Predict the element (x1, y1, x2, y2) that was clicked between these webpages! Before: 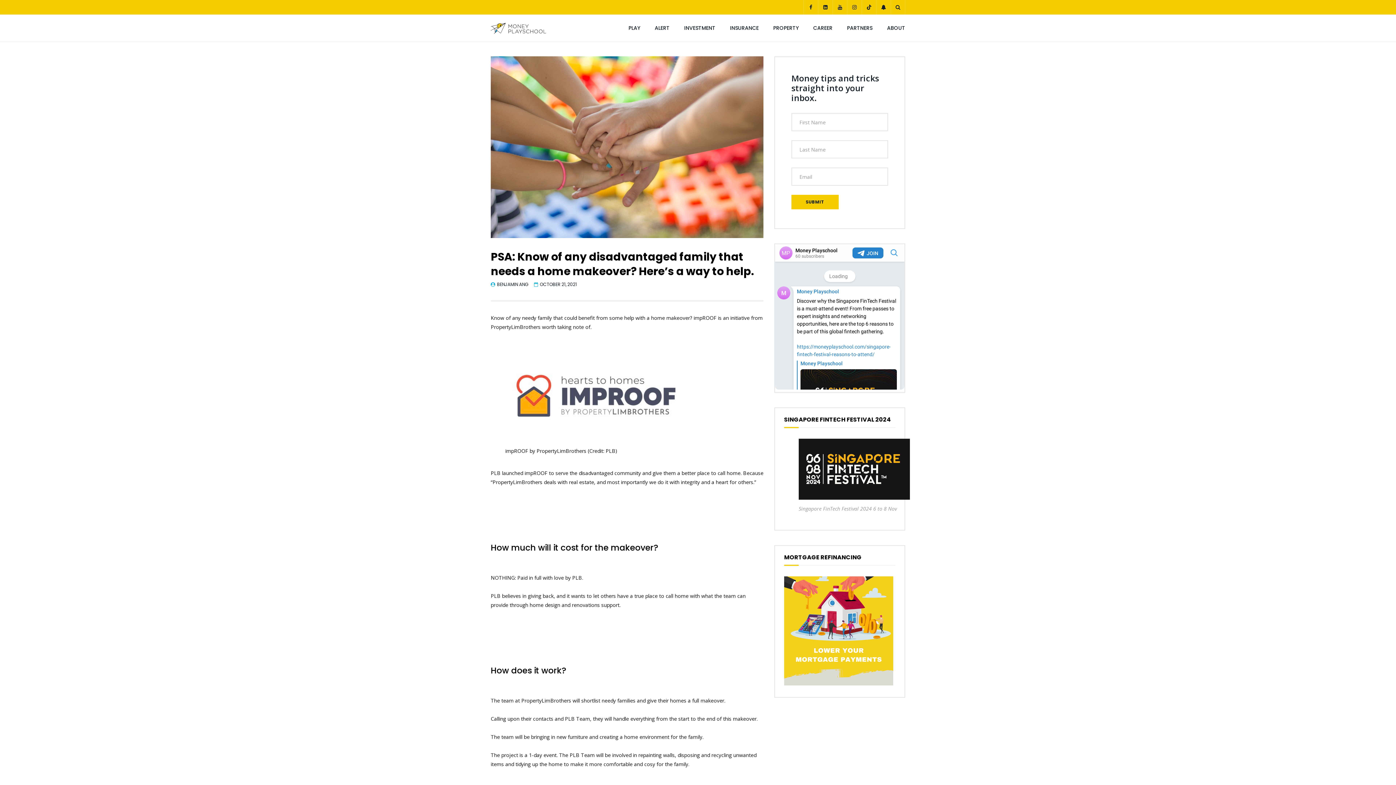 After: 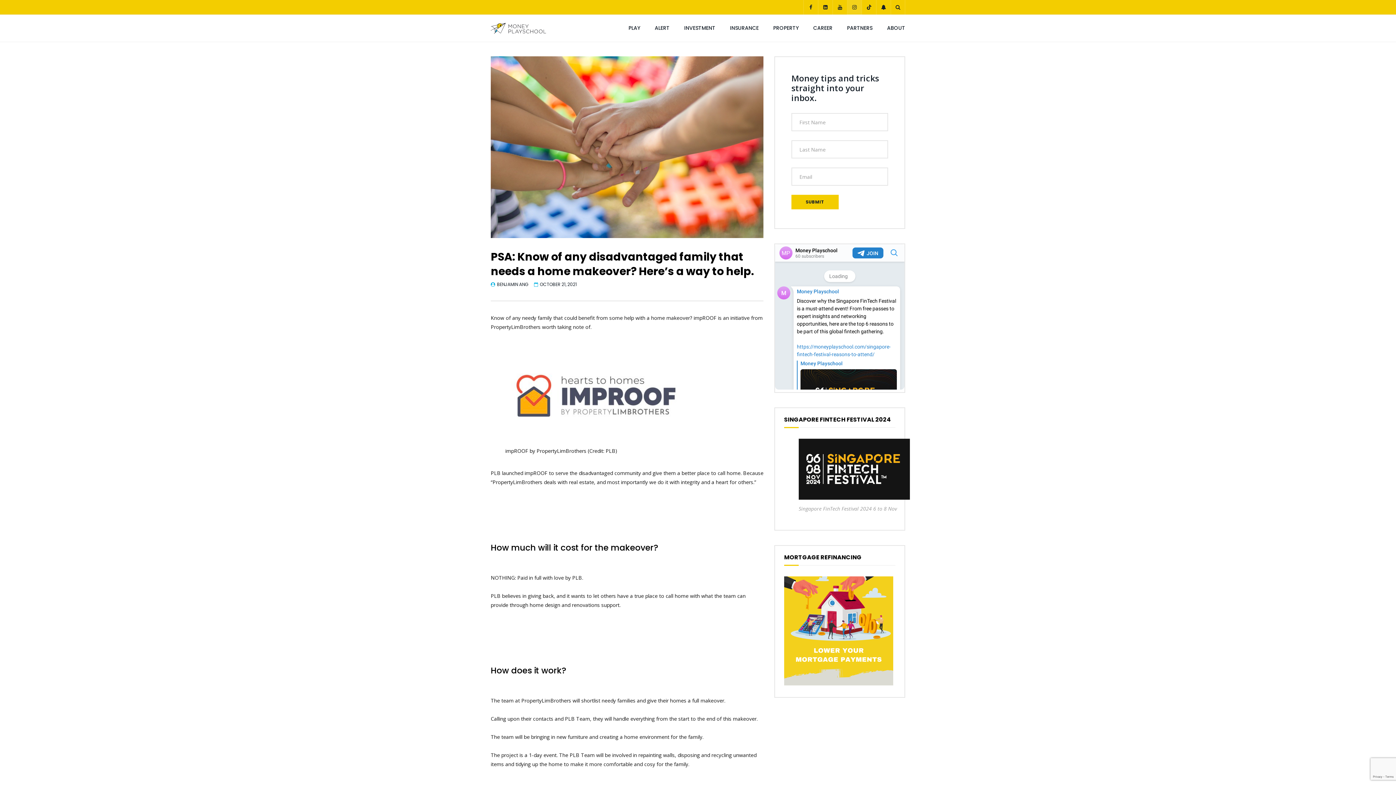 Action: bbox: (847, 0, 861, 14)